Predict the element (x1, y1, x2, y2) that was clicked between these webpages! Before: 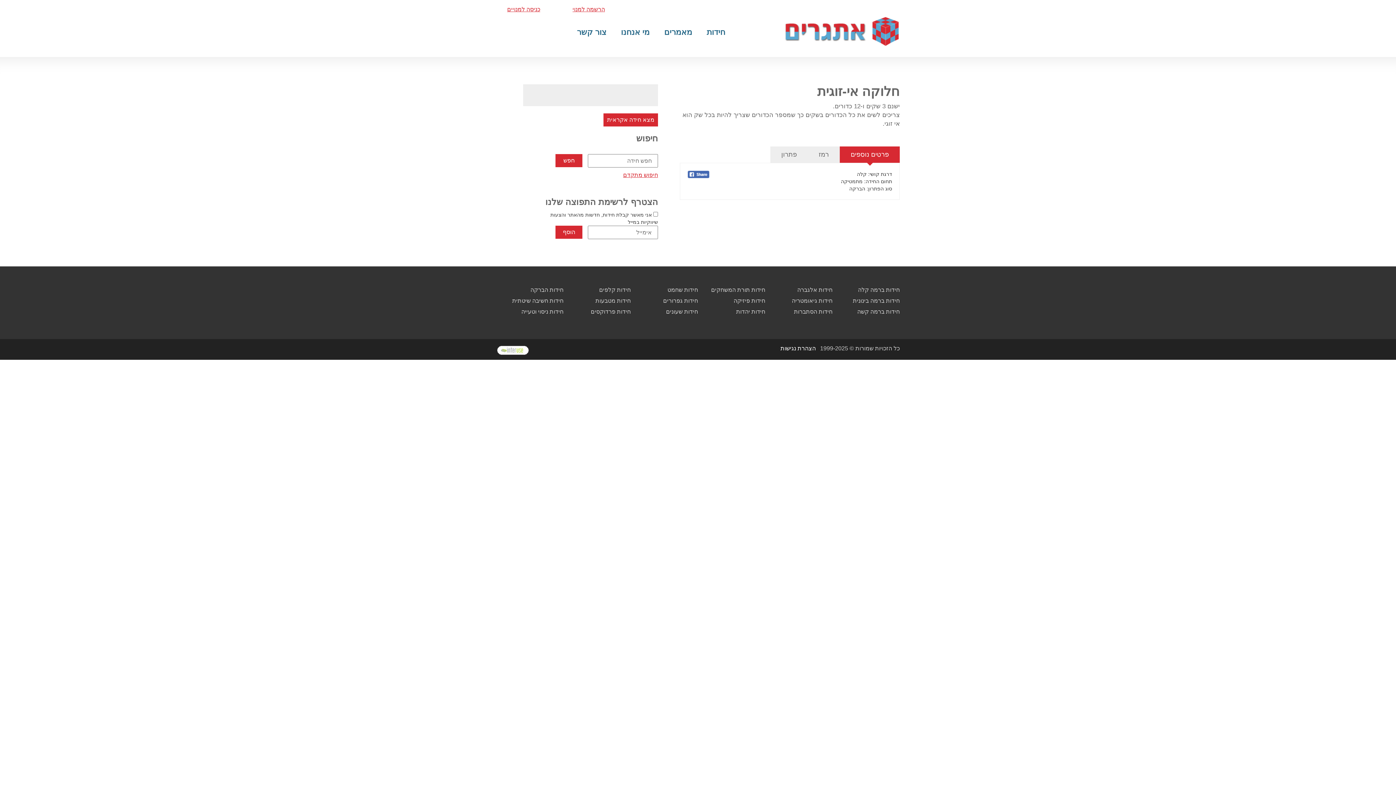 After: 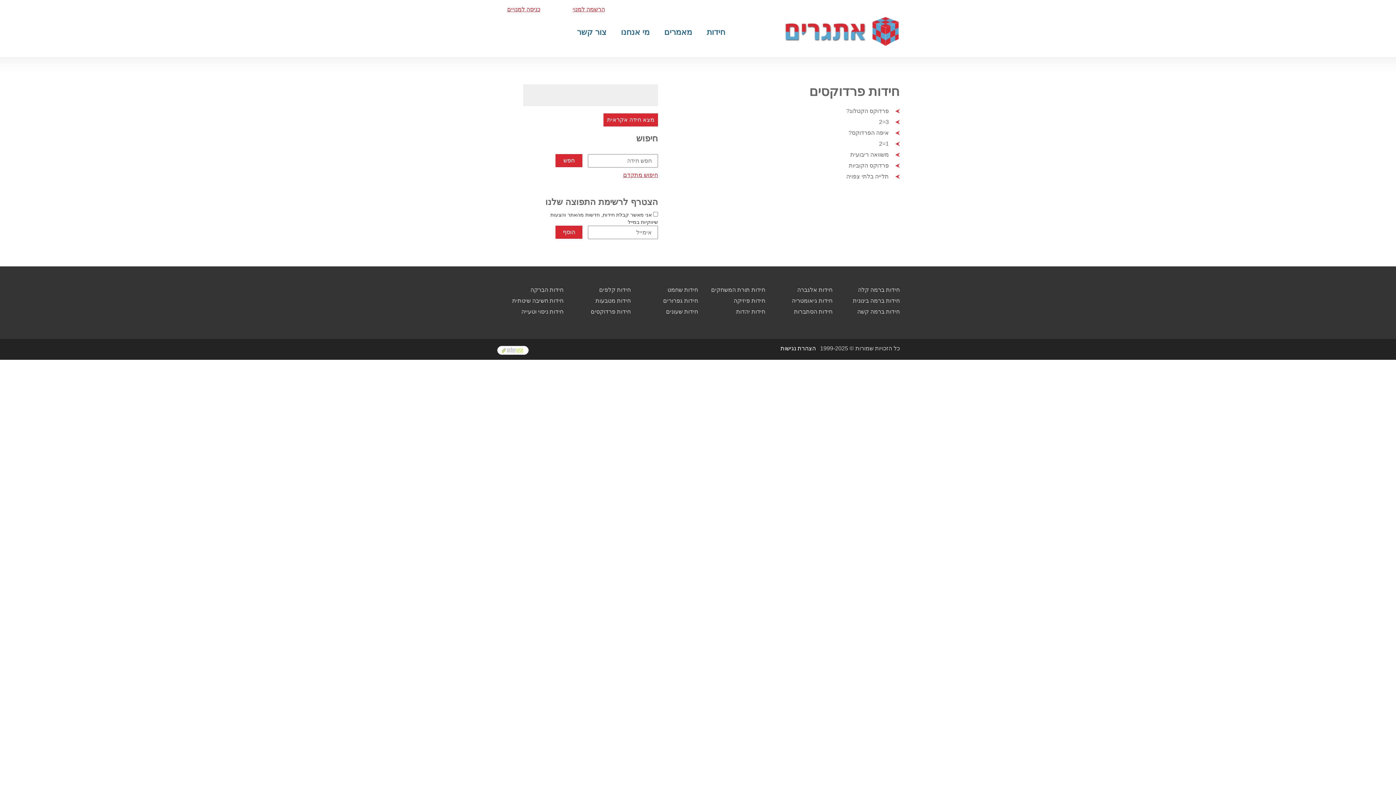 Action: label: חידות פרדוקסים bbox: (590, 308, 630, 314)